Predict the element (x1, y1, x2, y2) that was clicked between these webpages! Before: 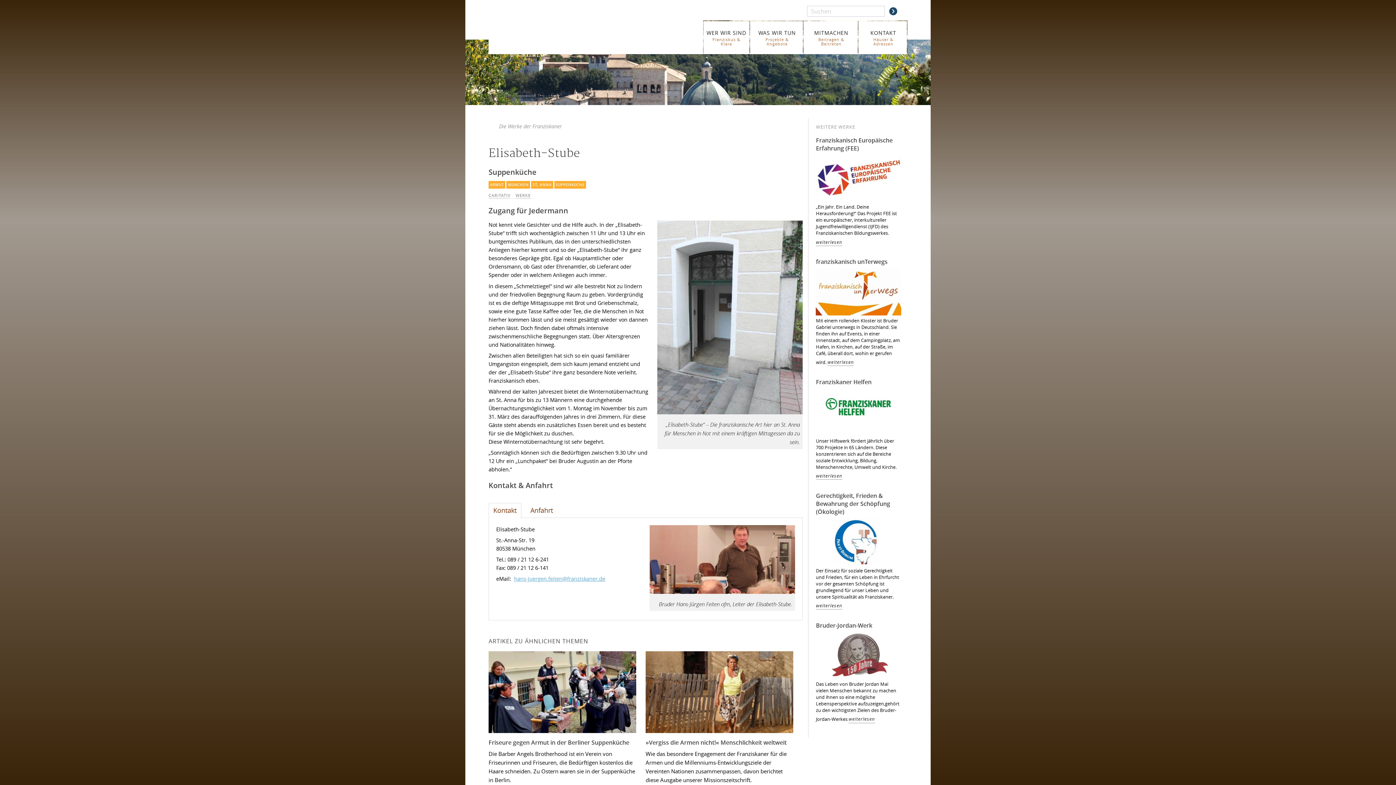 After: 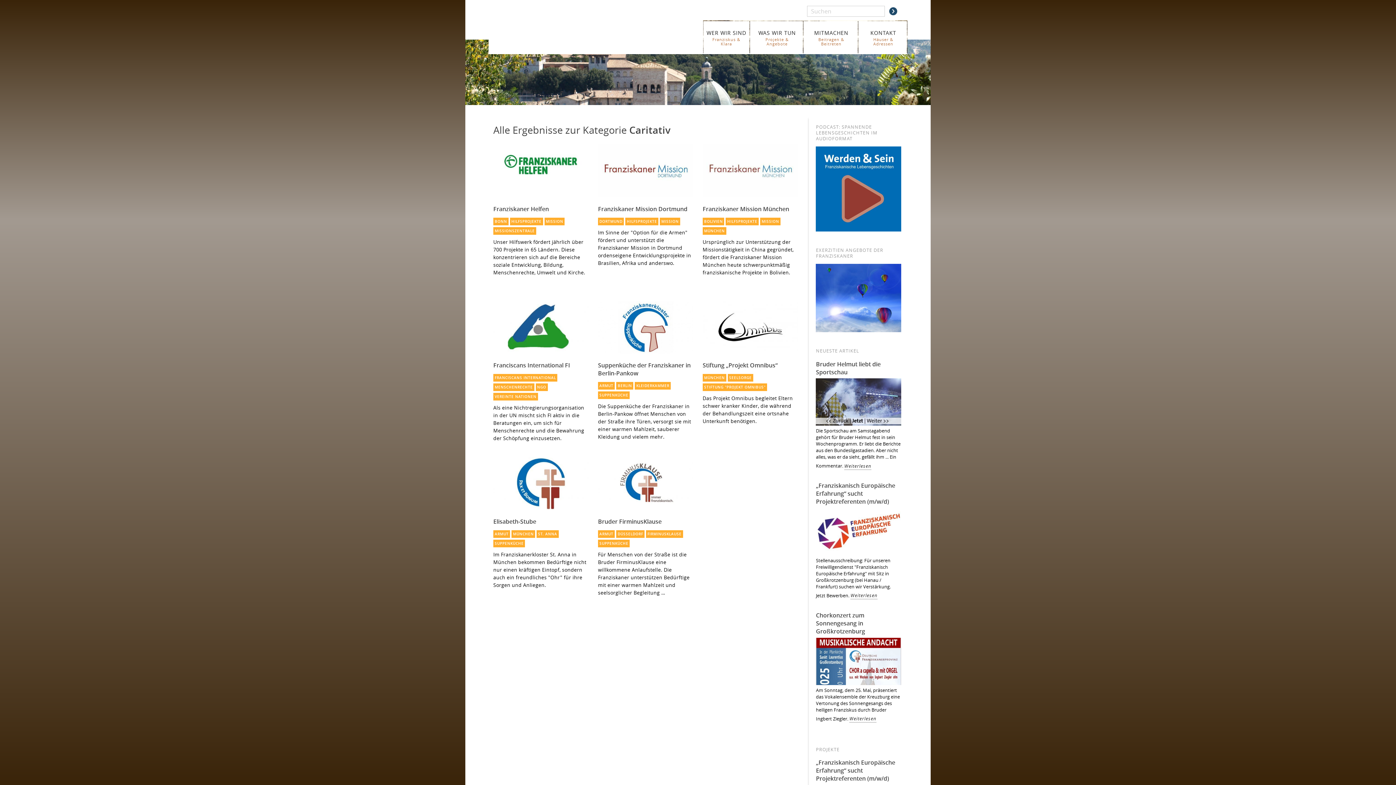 Action: label: CARITATIV bbox: (488, 192, 510, 198)